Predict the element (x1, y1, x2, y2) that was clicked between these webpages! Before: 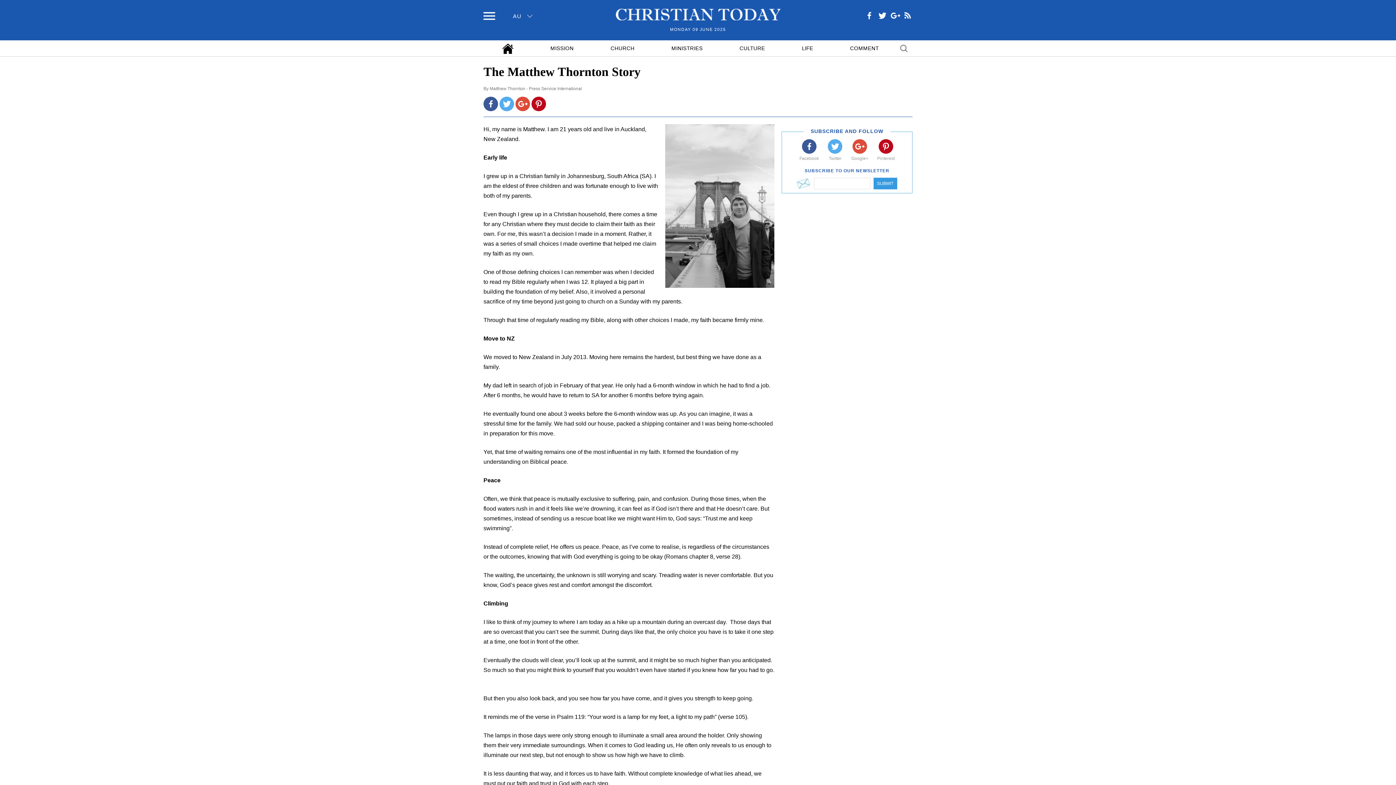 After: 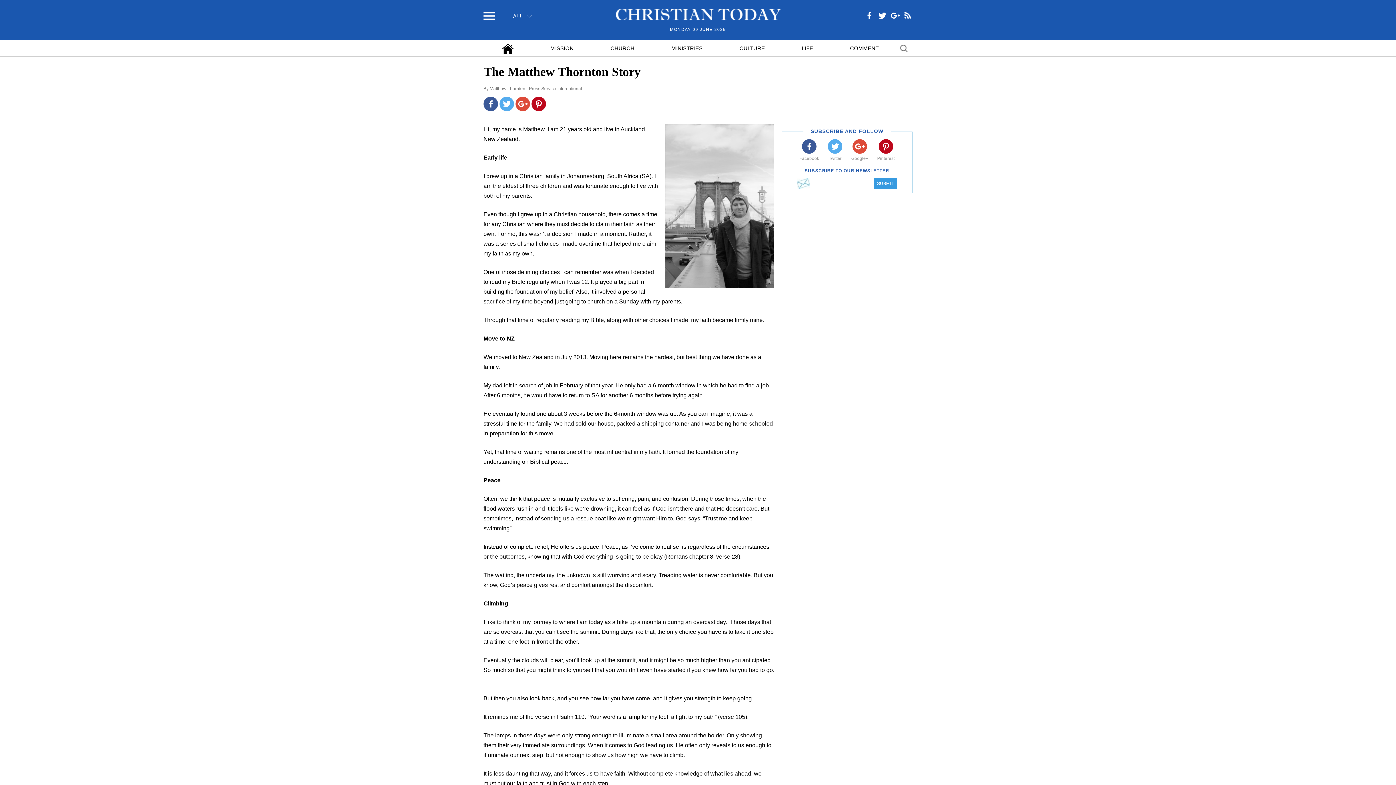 Action: label: Pinterest bbox: (873, 139, 898, 161)